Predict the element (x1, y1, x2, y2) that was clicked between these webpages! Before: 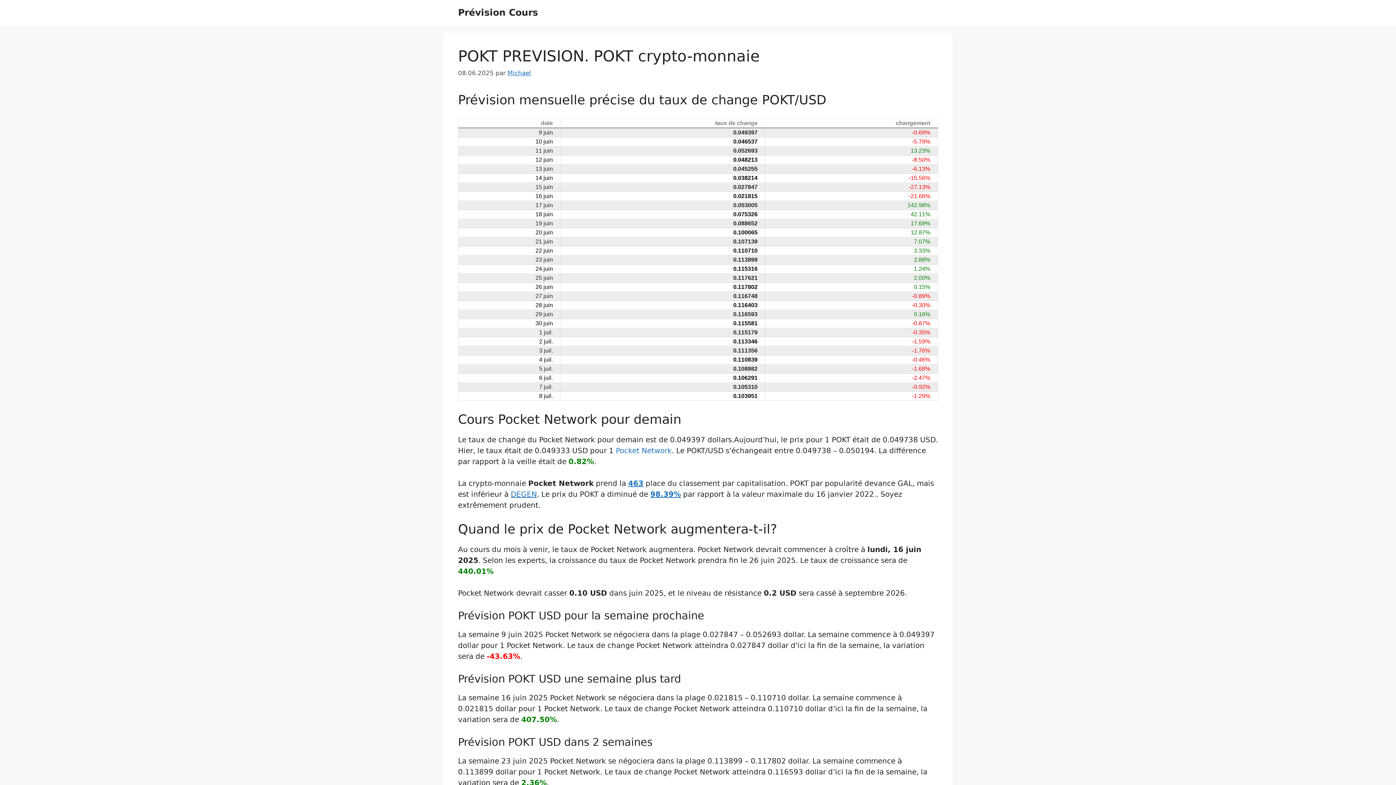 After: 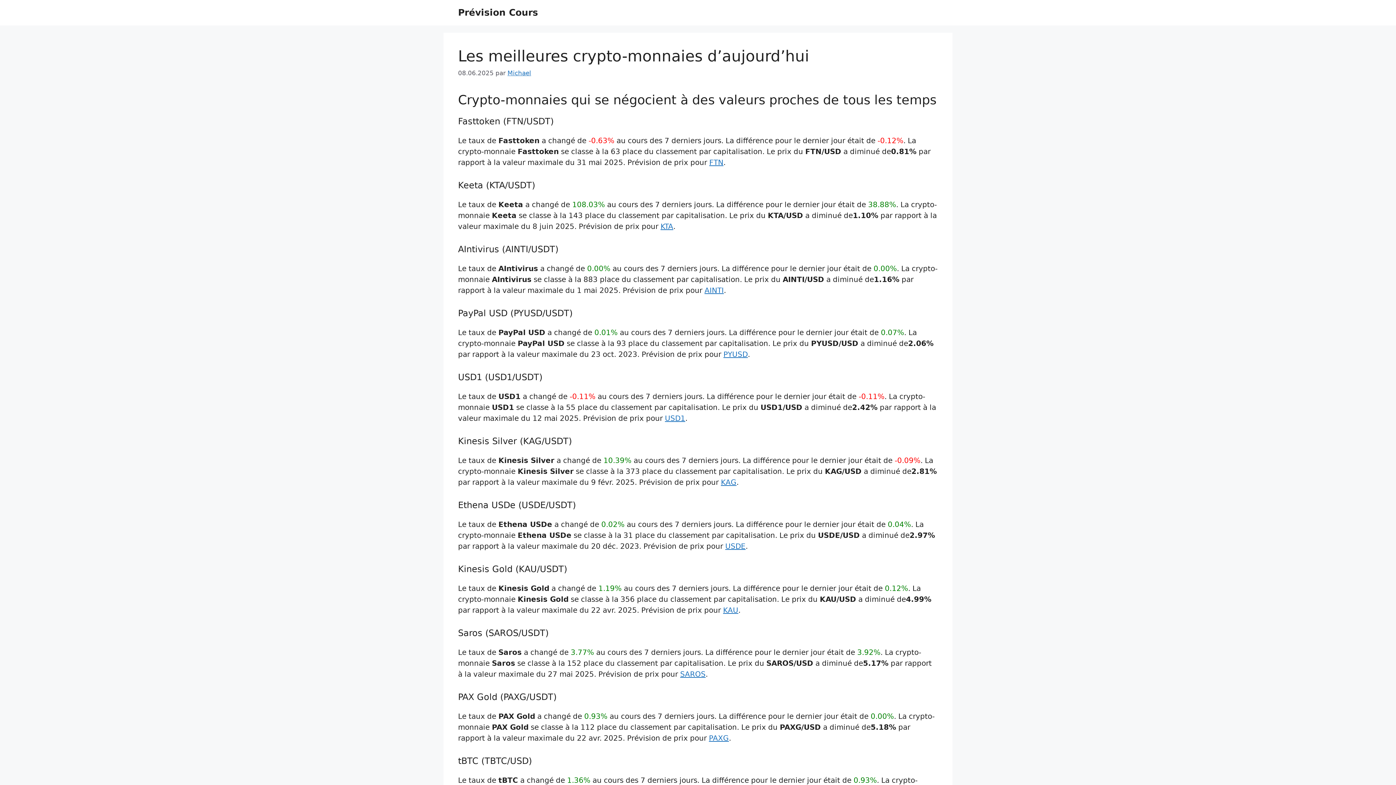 Action: label: 98.39% bbox: (650, 490, 681, 498)